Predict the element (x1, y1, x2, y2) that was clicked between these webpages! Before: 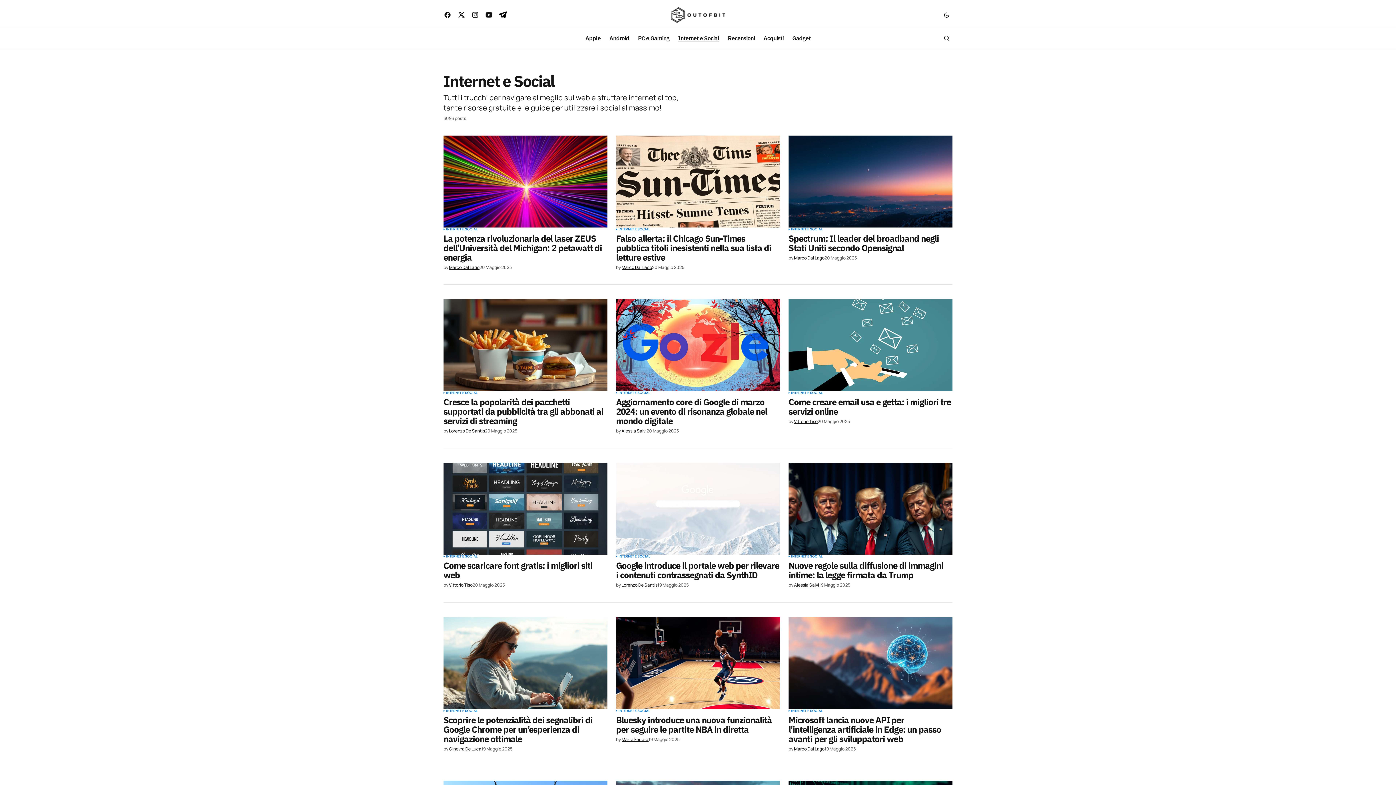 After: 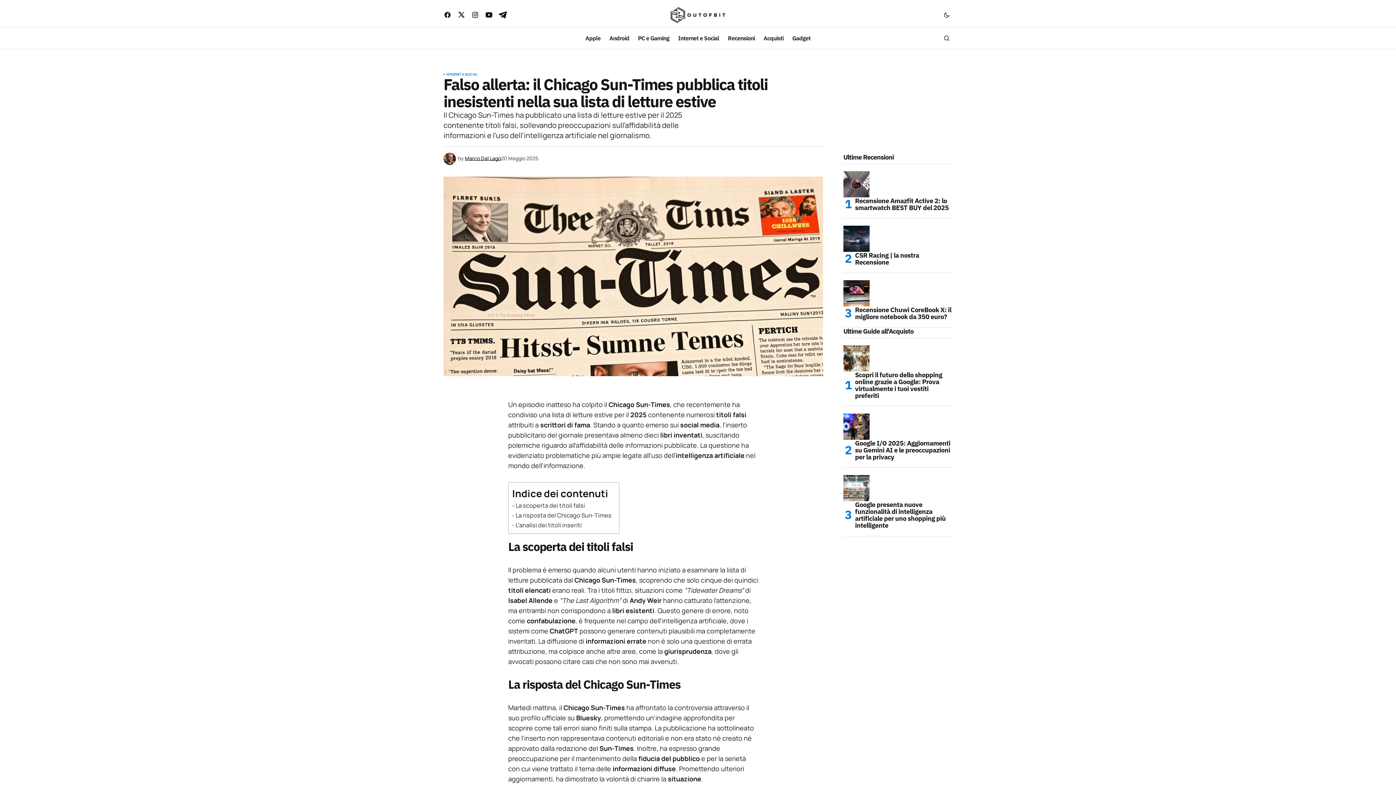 Action: bbox: (616, 135, 780, 227)